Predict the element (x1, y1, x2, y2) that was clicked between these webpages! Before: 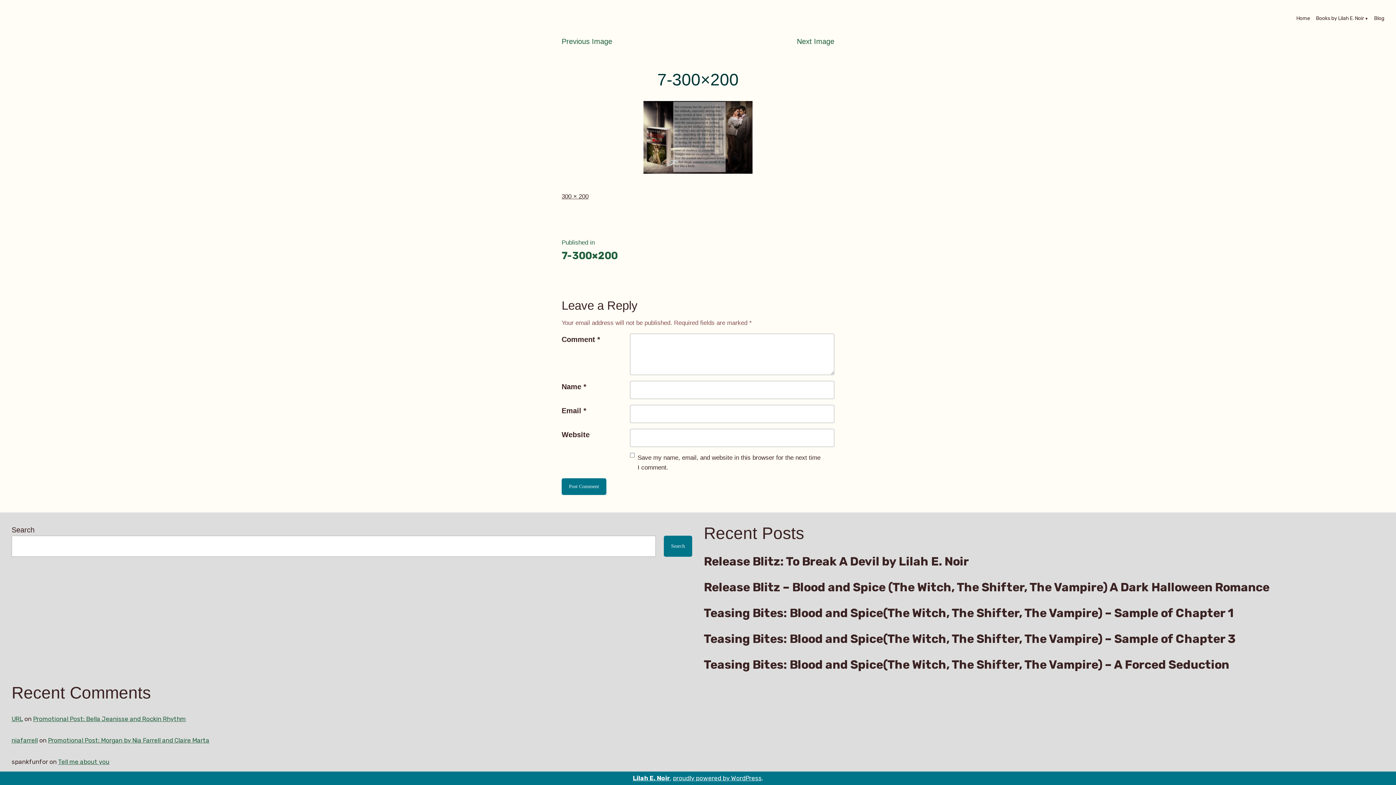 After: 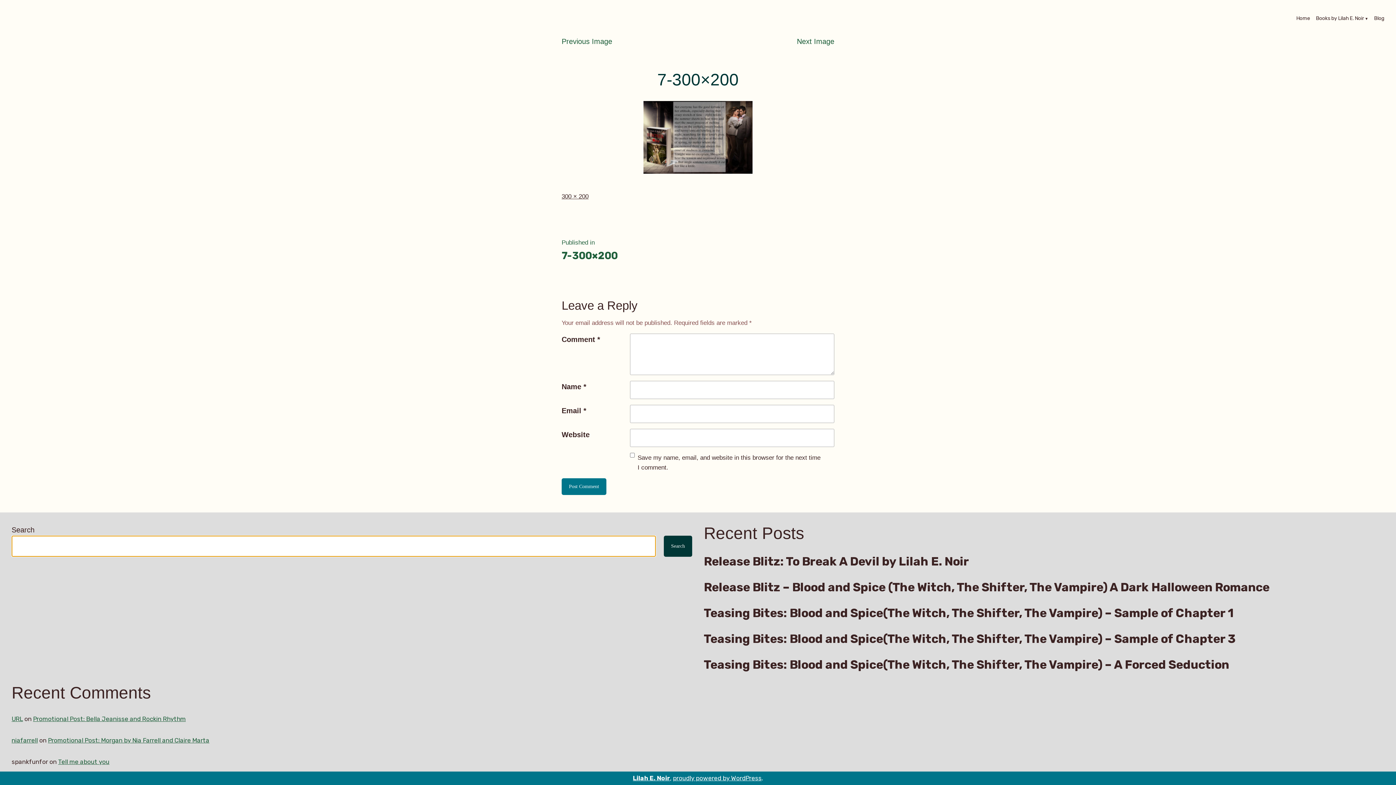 Action: bbox: (664, 536, 692, 557) label: Search